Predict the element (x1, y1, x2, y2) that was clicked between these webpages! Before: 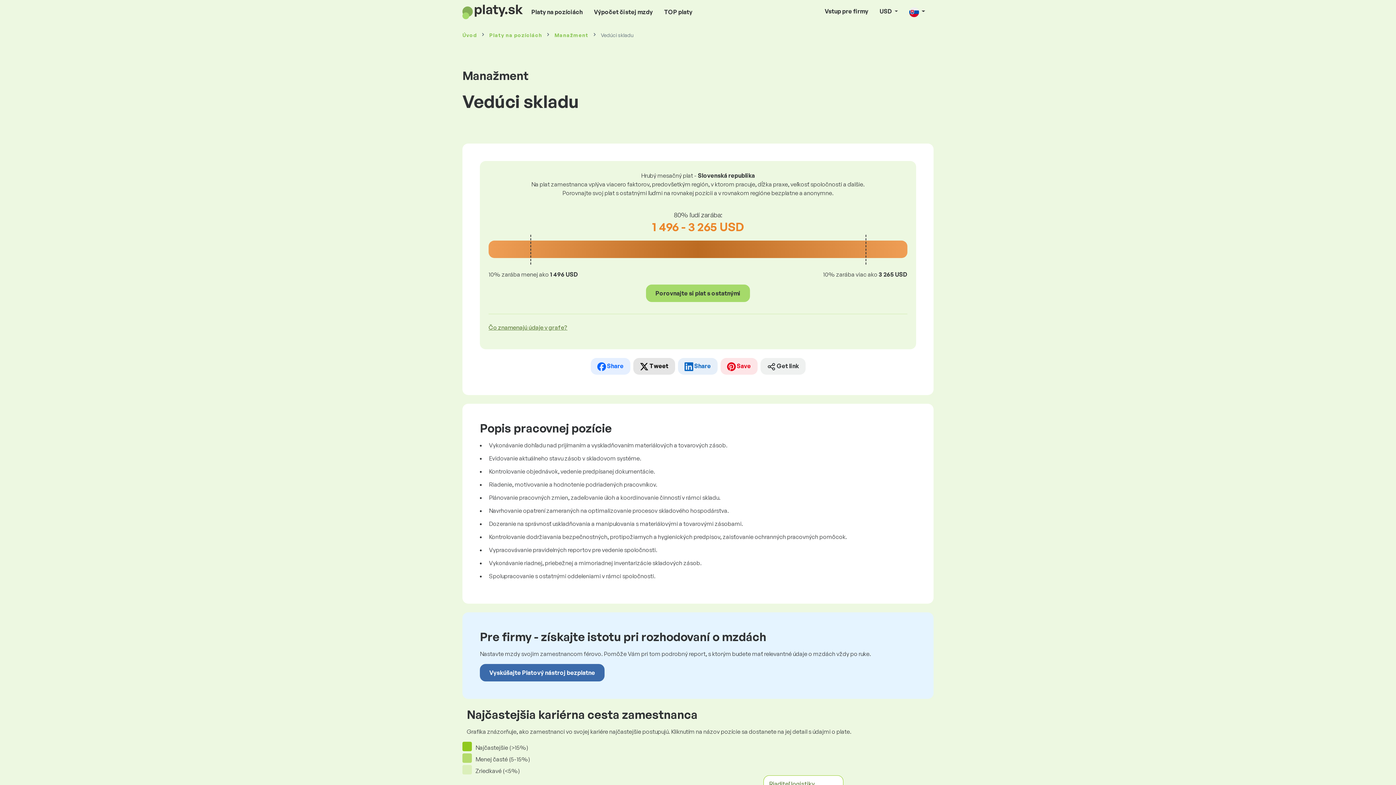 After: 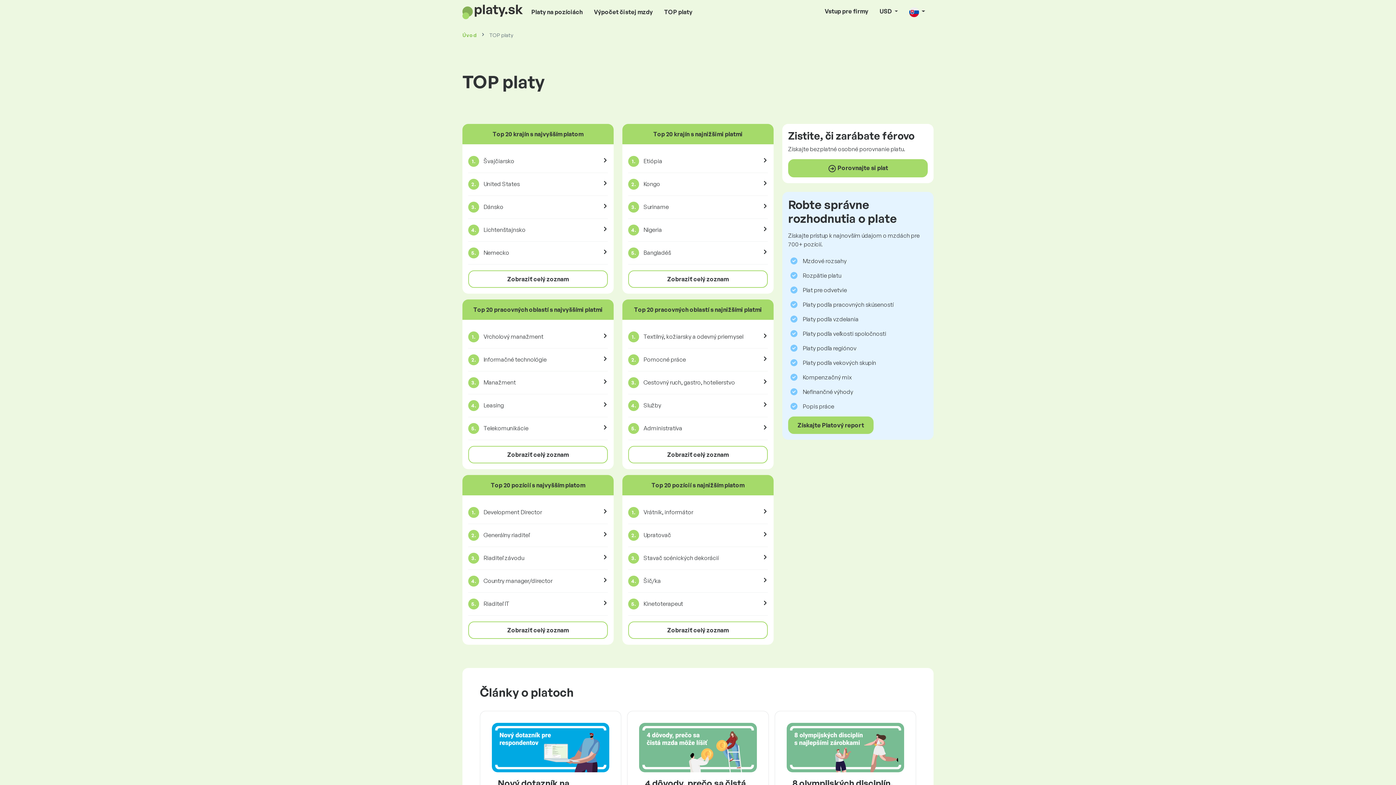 Action: bbox: (661, 4, 695, 19) label: TOP platy